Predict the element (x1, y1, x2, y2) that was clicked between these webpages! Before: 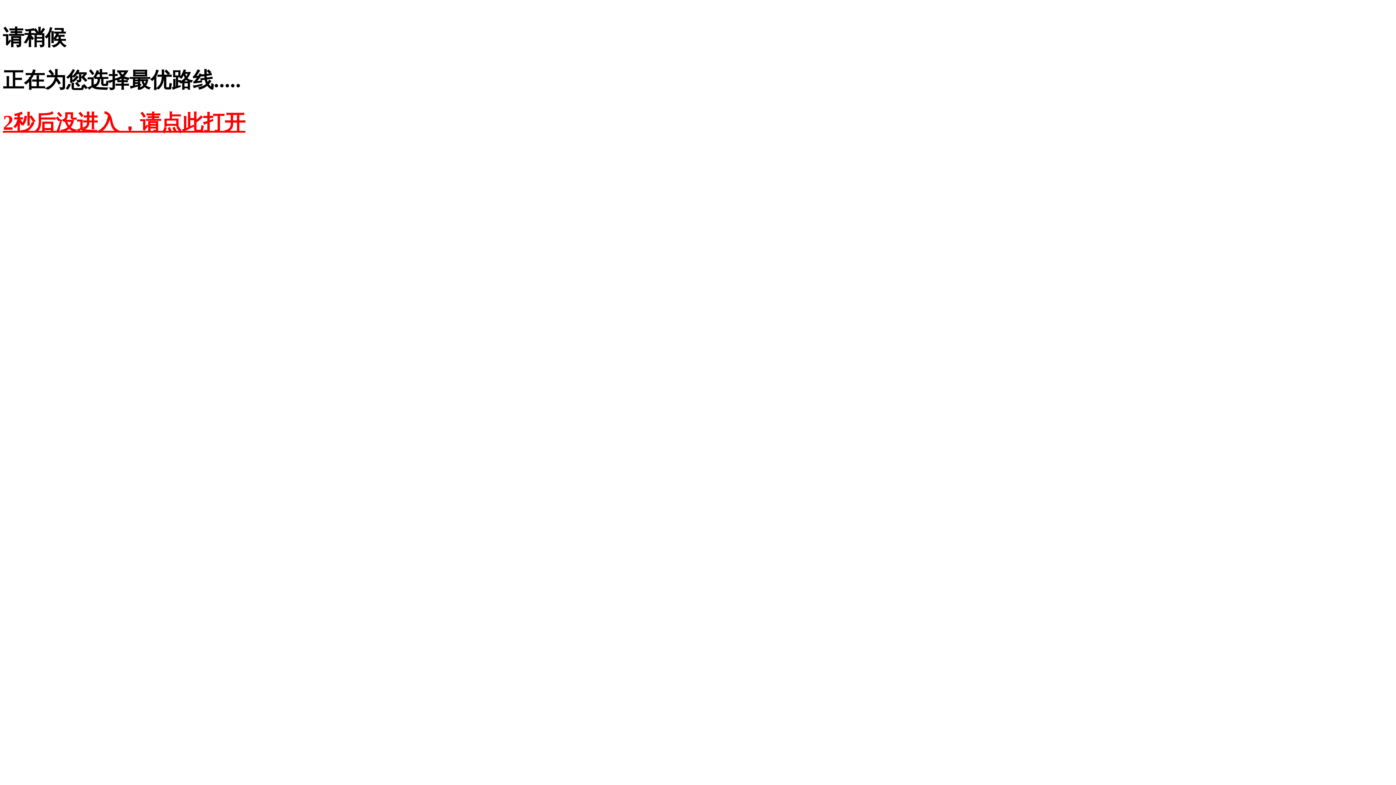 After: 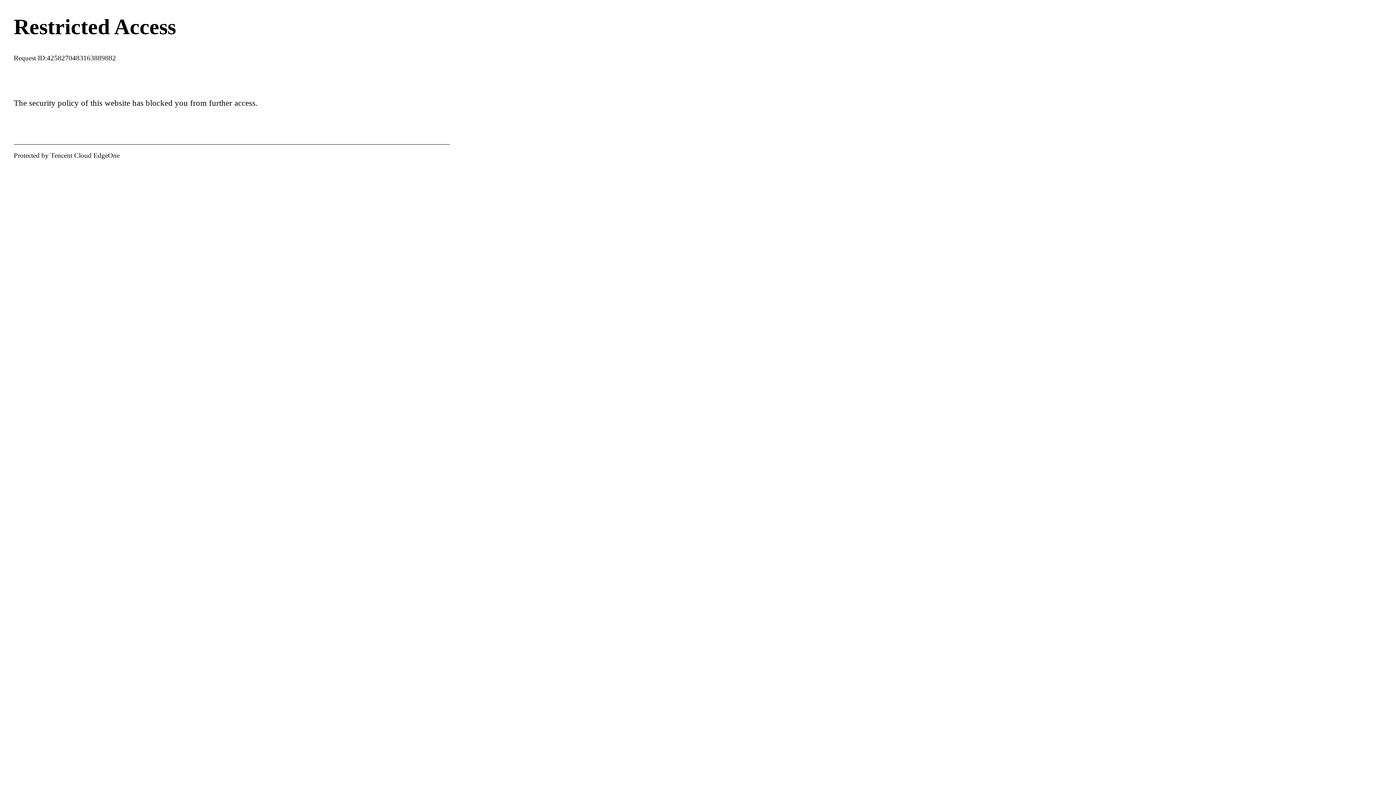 Action: bbox: (2, 110, 245, 134) label: 2秒后没进入，请点此打开